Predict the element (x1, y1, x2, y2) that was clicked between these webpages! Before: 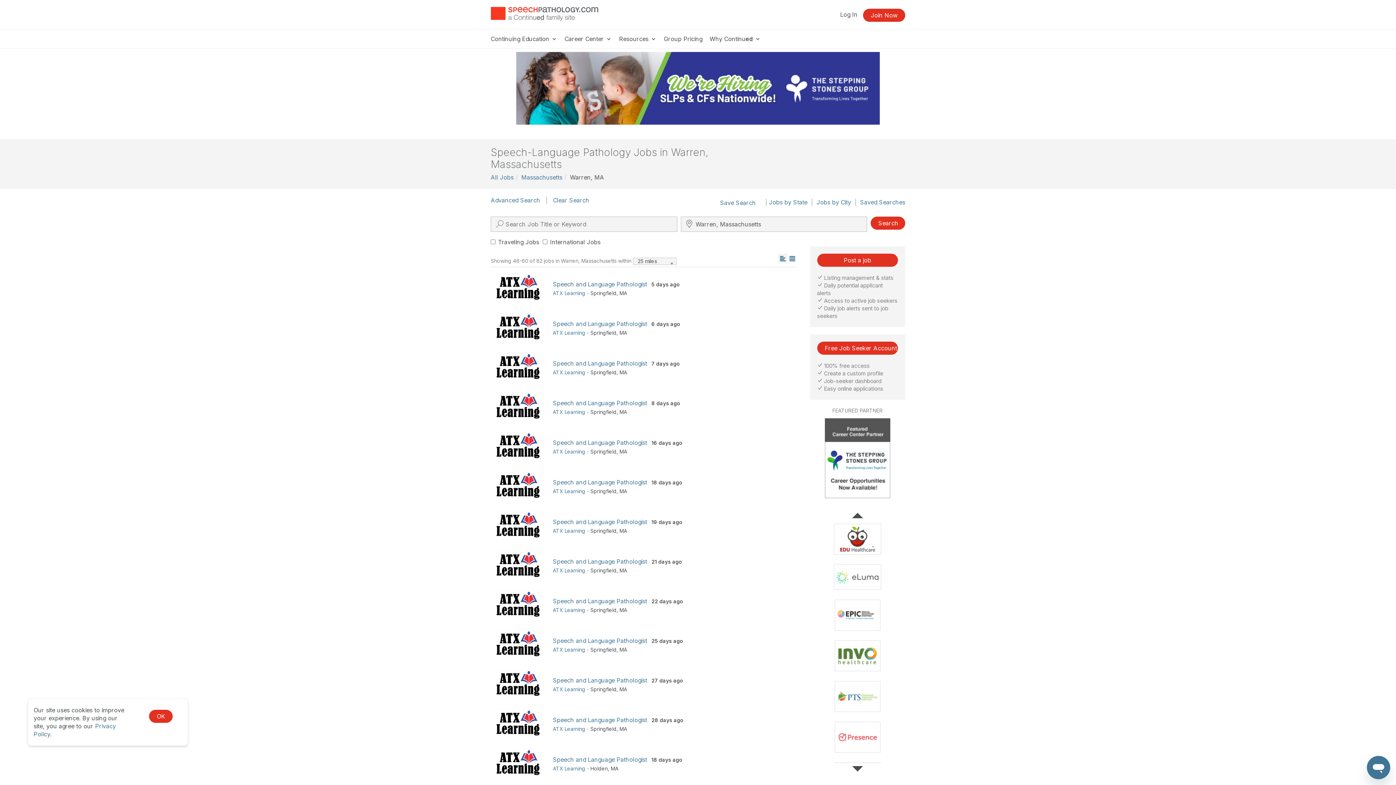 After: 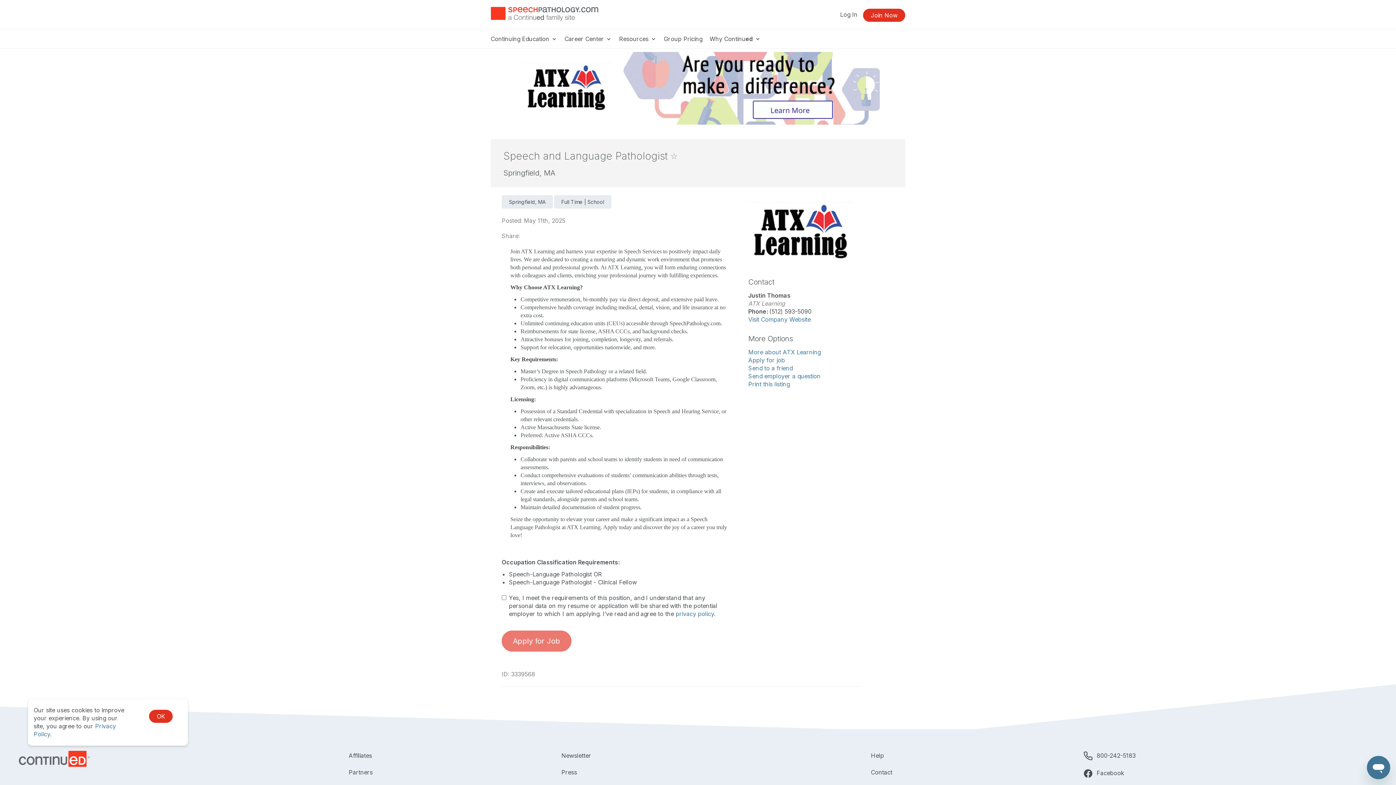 Action: label: Speech and Language Pathologist bbox: (553, 280, 647, 288)